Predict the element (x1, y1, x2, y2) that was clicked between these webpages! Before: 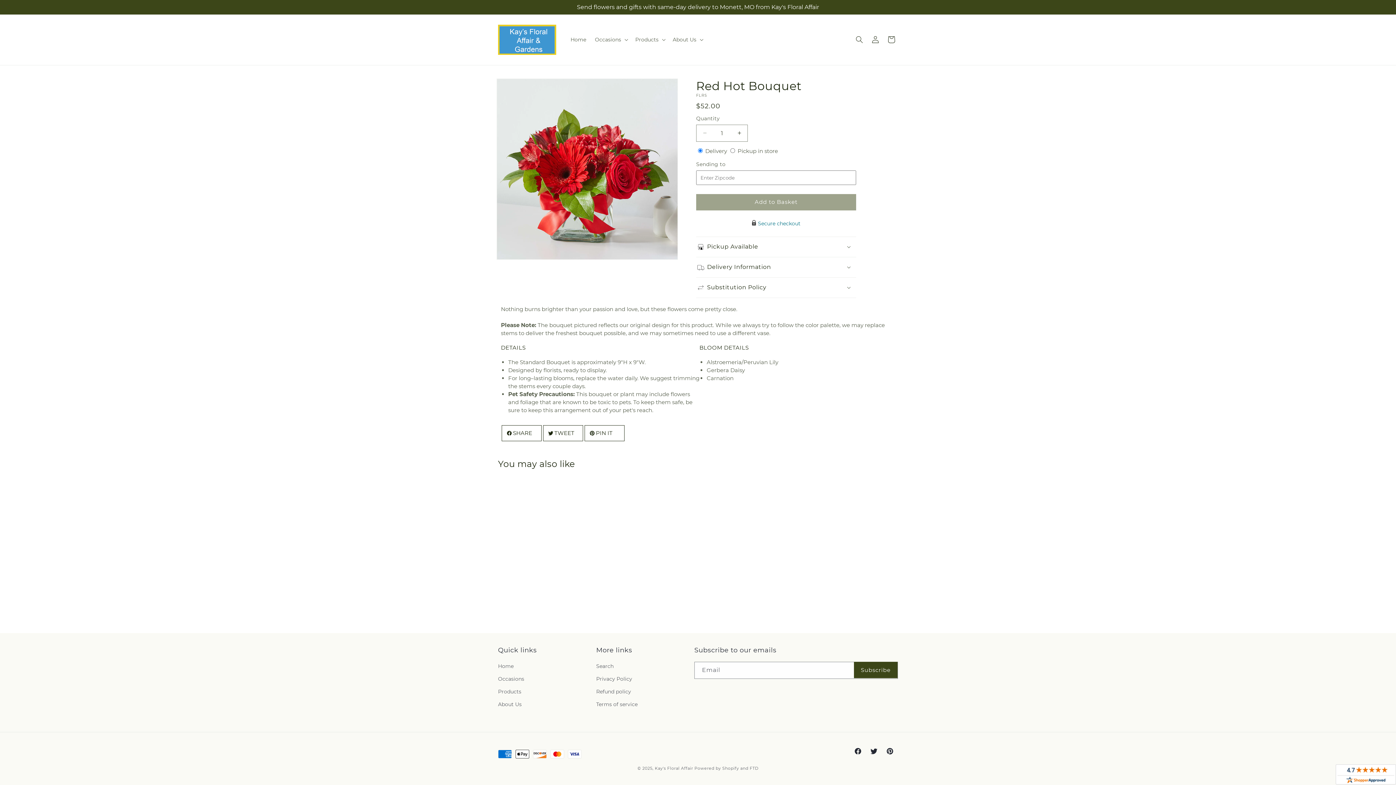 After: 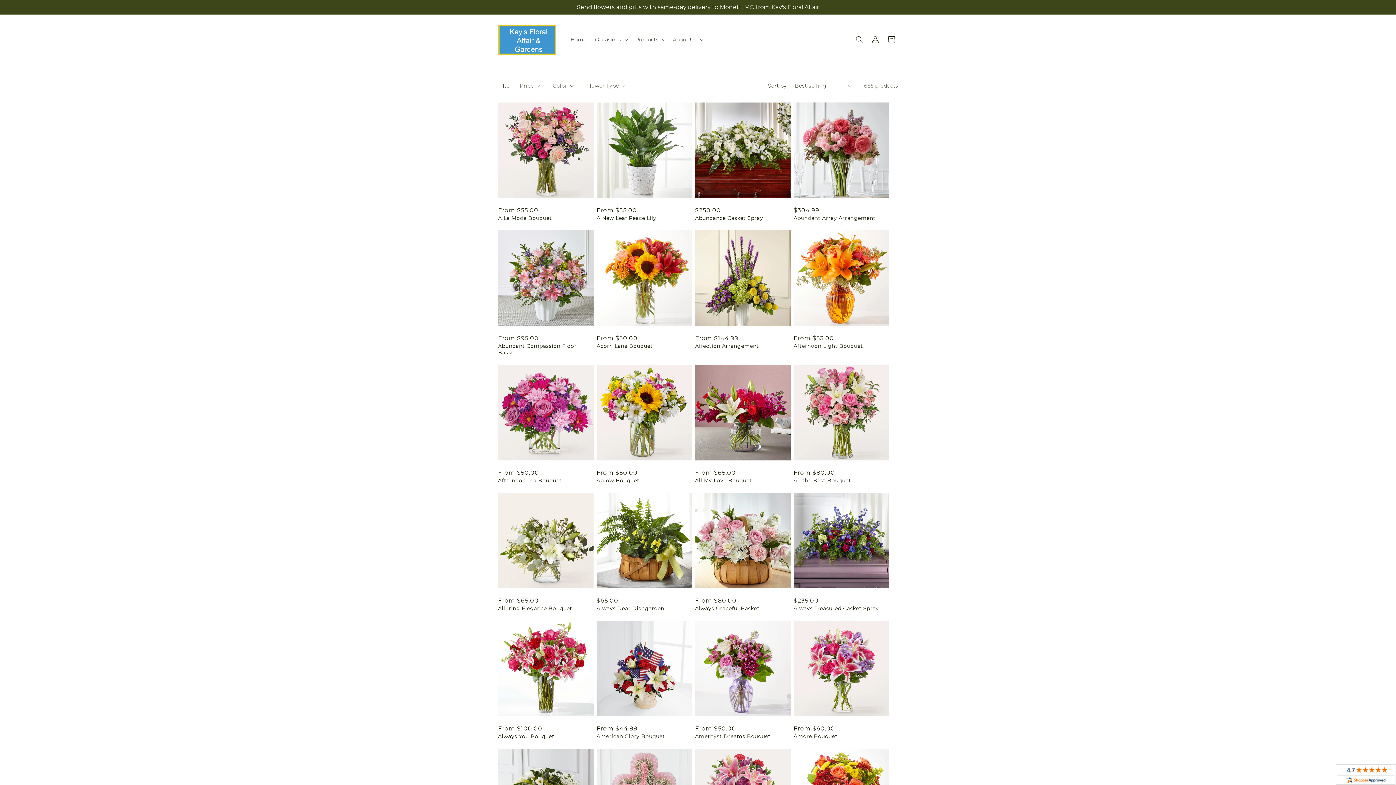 Action: bbox: (498, 685, 521, 698) label: Products